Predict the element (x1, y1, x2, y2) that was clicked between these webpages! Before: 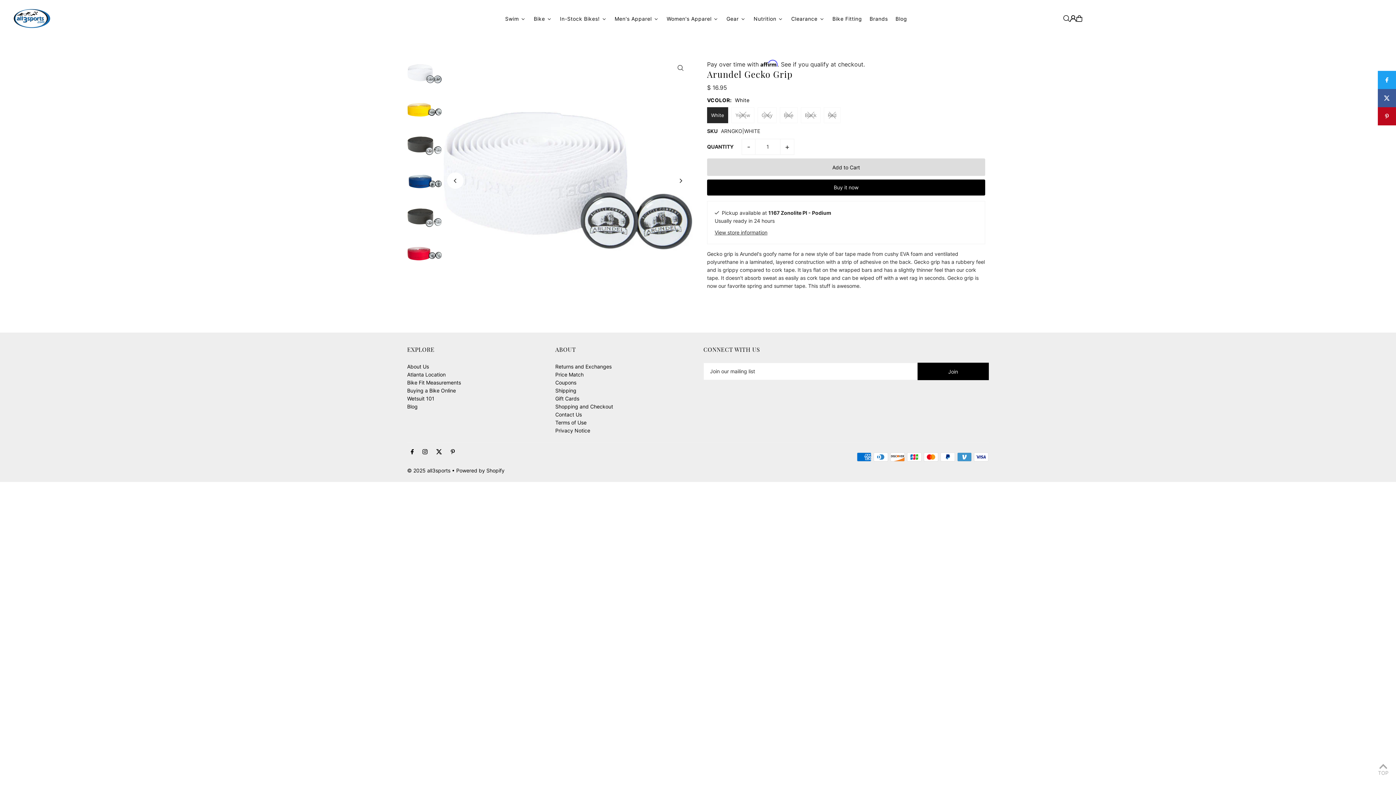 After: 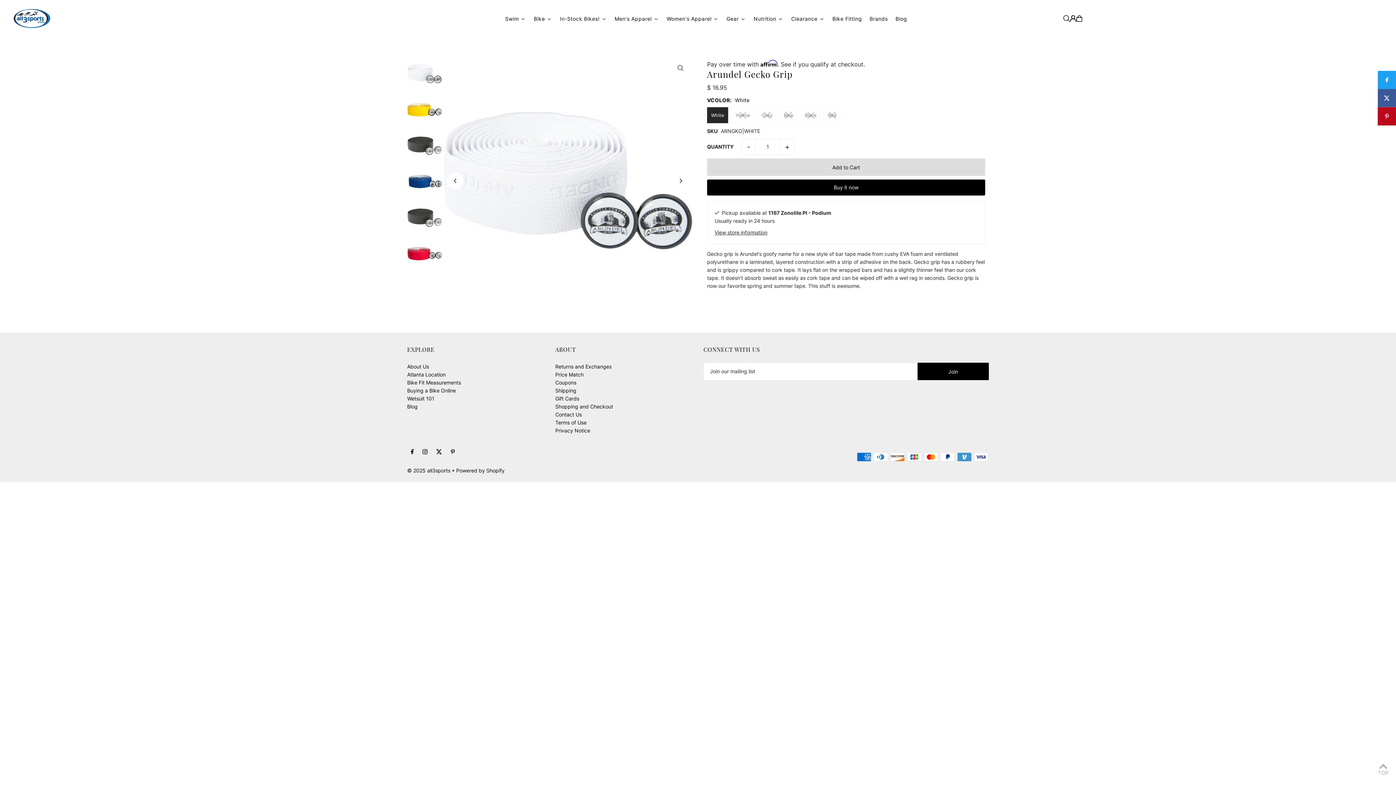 Action: bbox: (1378, 107, 1396, 125)